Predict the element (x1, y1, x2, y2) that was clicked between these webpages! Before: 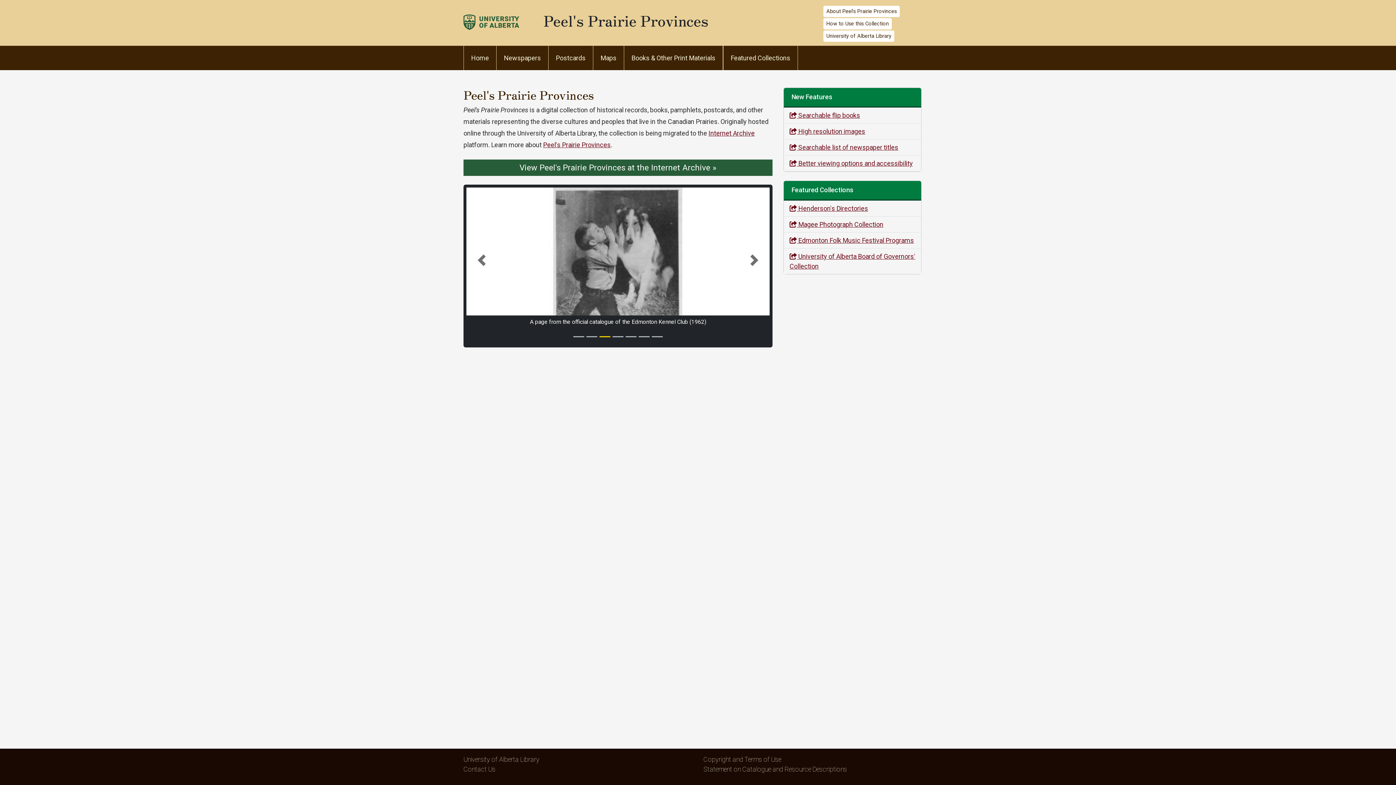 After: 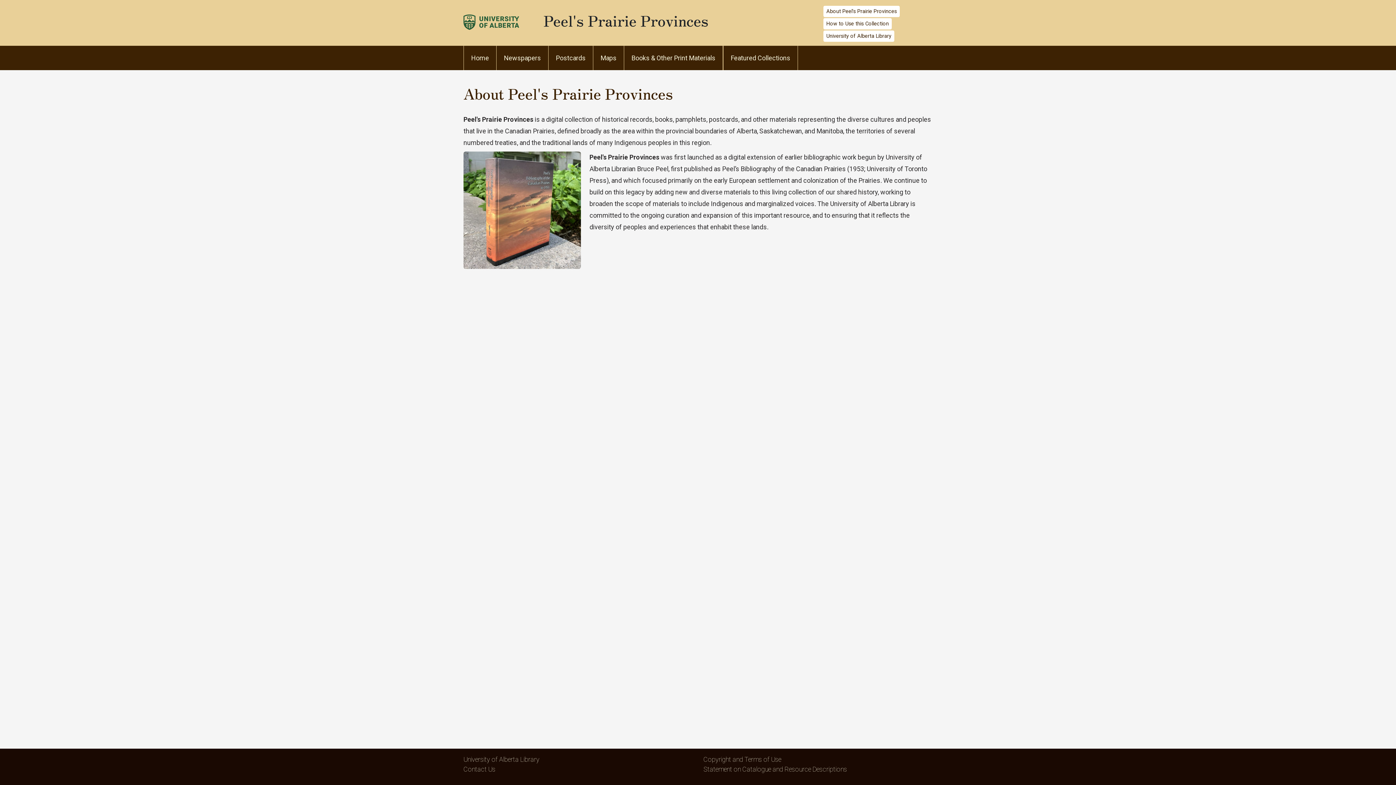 Action: bbox: (823, 5, 900, 17) label: About Peel's Prairie Provinces